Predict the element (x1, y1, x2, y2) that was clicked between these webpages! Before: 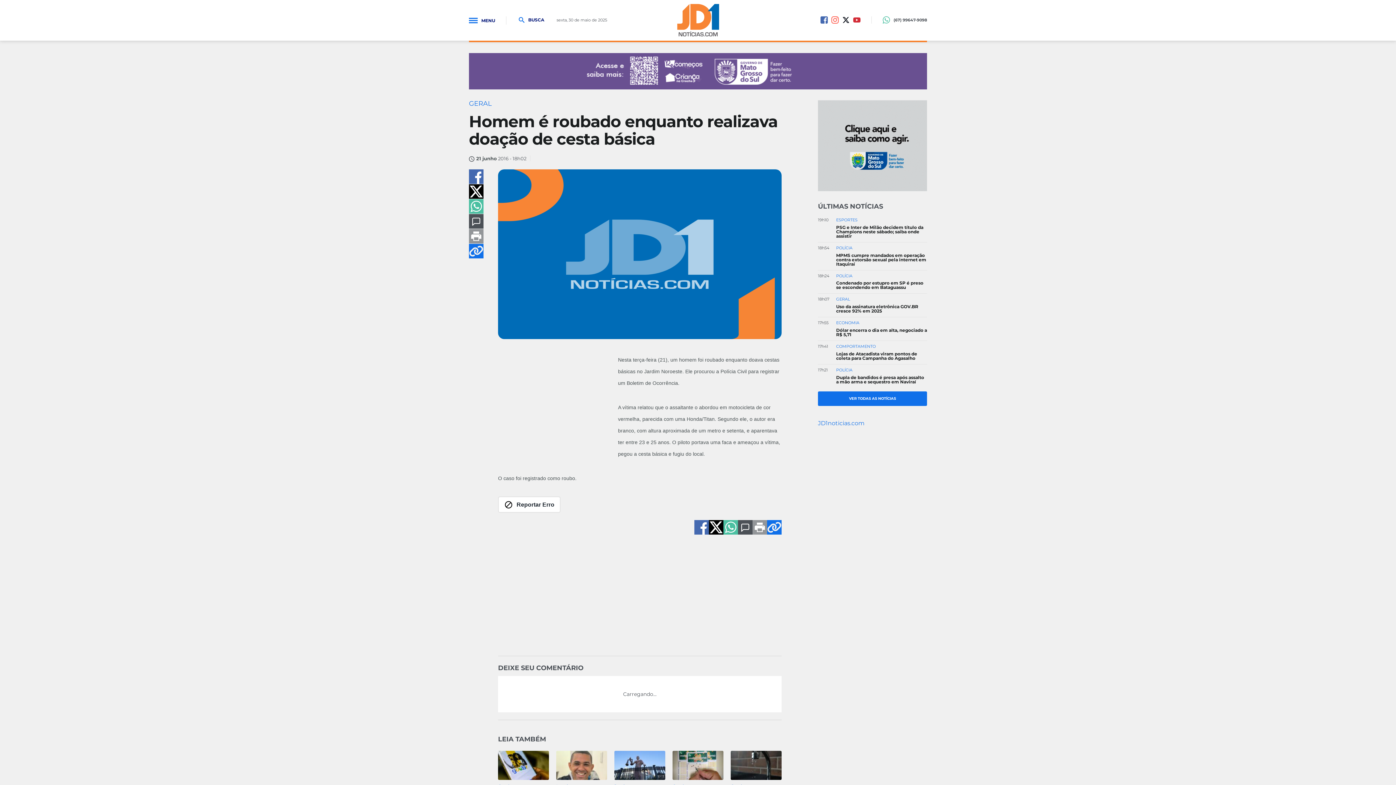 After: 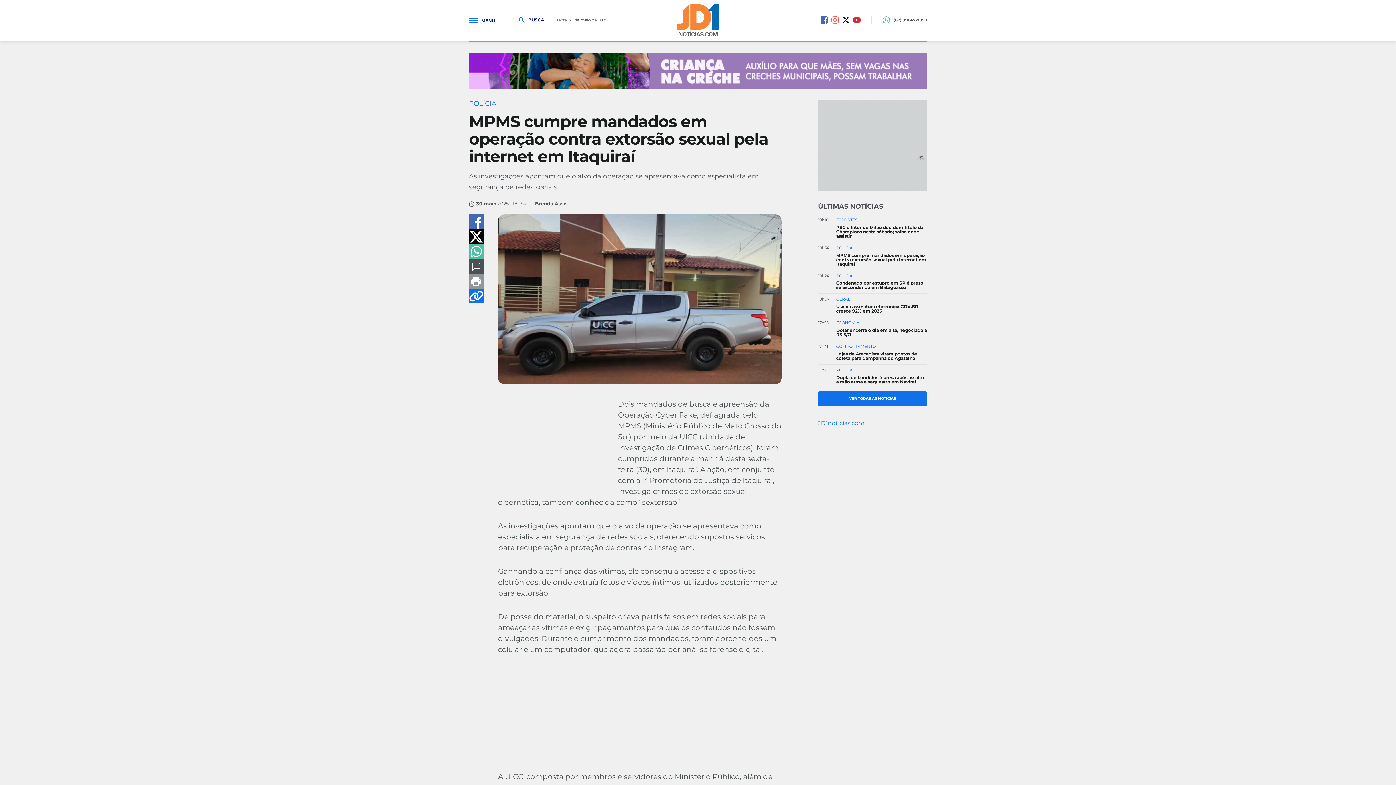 Action: bbox: (818, 246, 927, 270) label: 18h54
POLÍCIA
MPMS cumpre mandados em operação contra extorsão sexual pela internet em Itaquiraí